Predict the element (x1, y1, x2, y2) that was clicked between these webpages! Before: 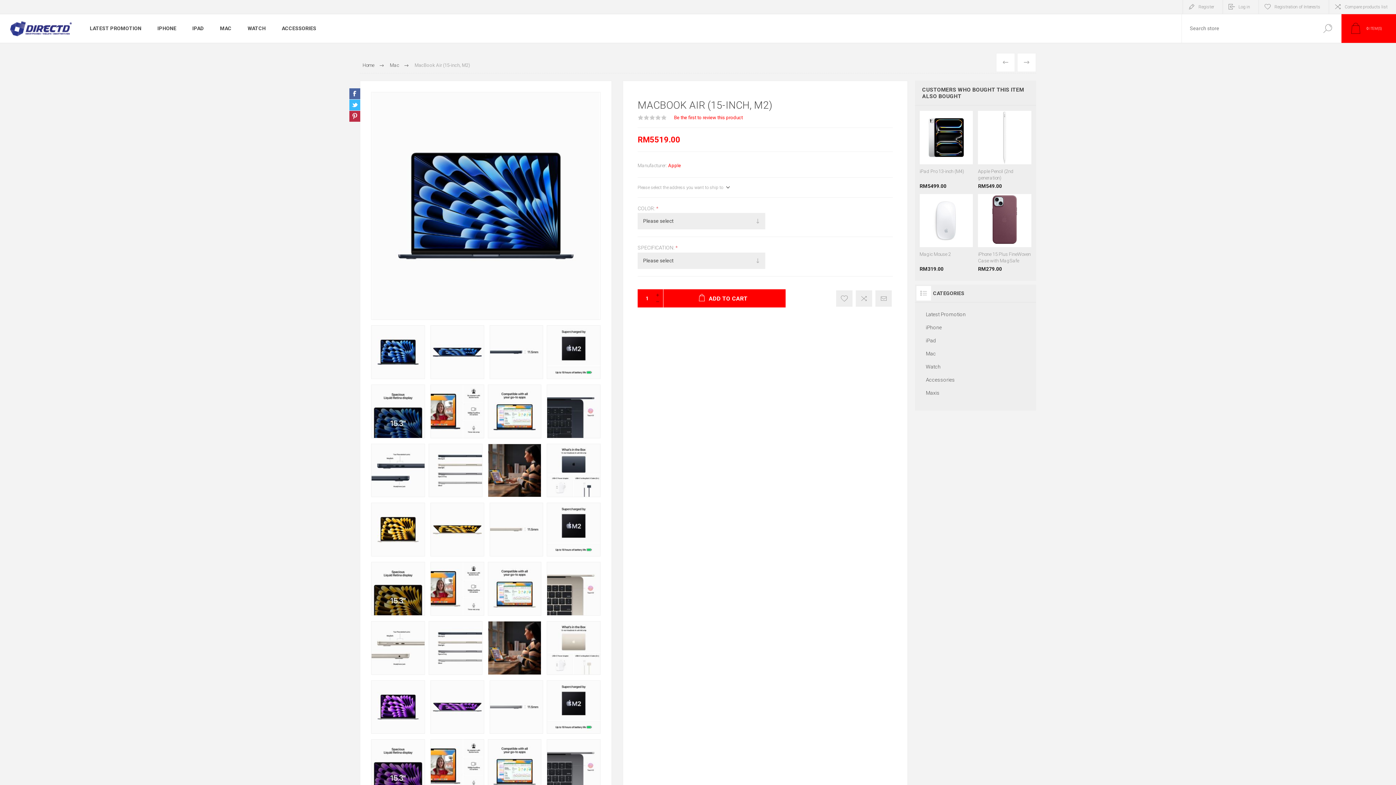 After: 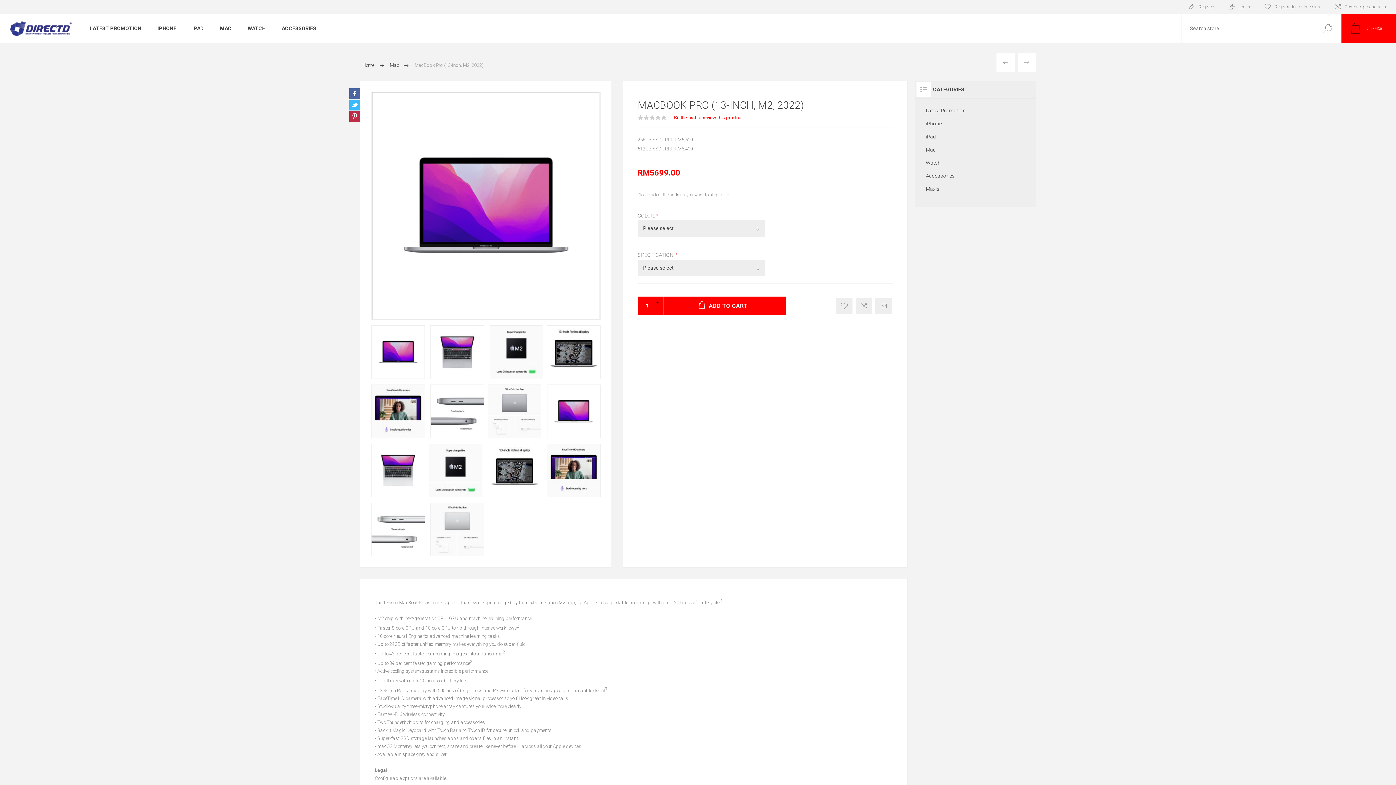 Action: bbox: (996, 53, 1014, 71) label: PREVIOUS